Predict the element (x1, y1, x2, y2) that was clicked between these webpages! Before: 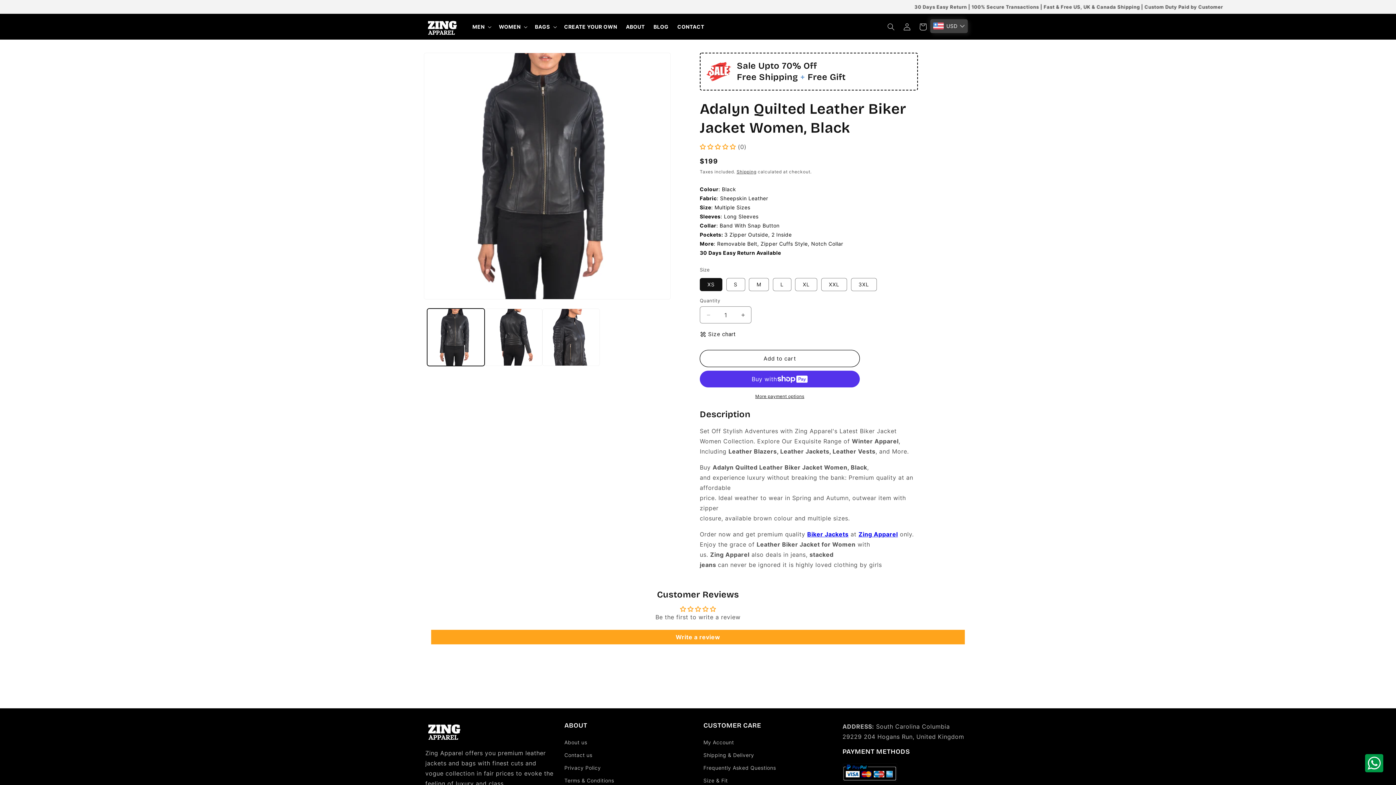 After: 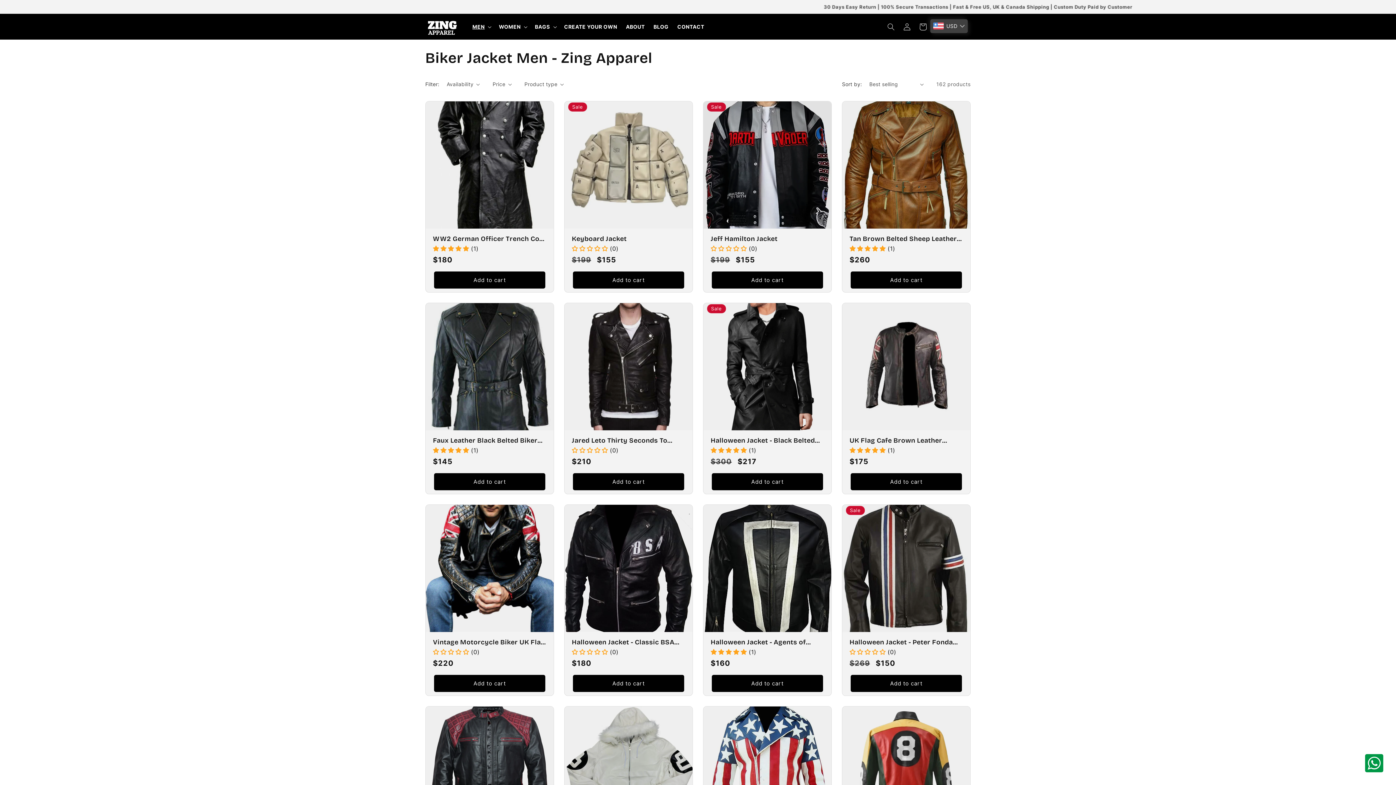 Action: label: Biker Jackets bbox: (807, 530, 848, 538)